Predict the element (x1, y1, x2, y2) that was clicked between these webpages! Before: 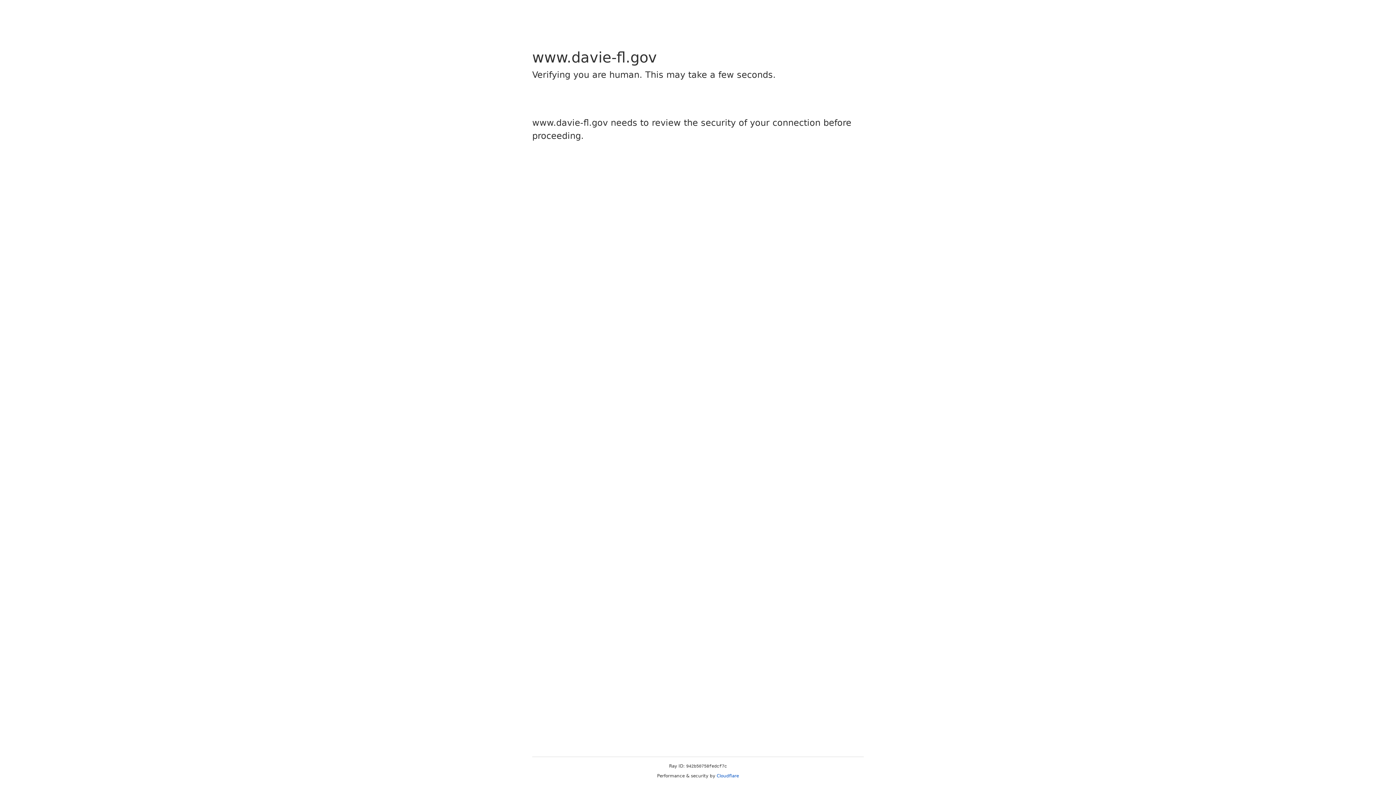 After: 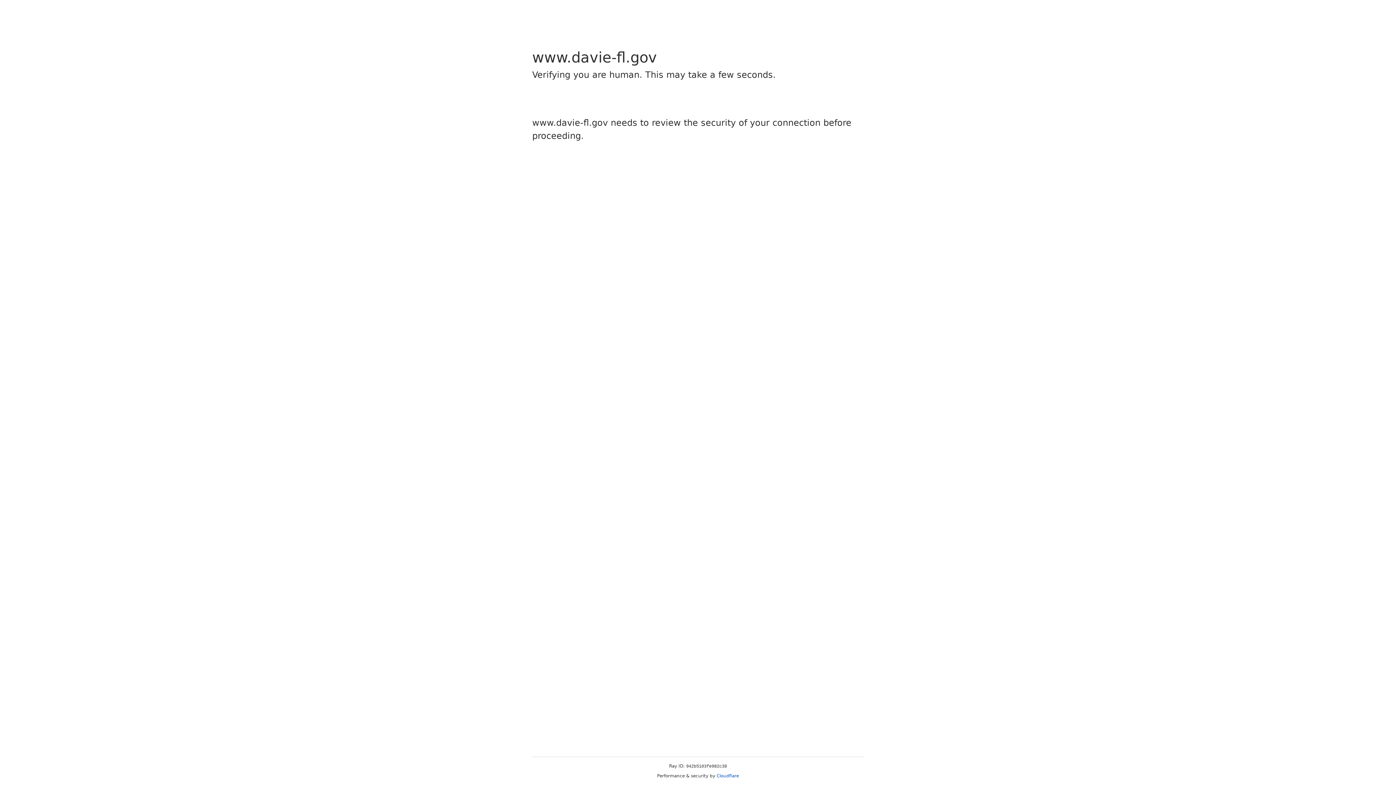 Action: bbox: (716, 773, 739, 778) label: Cloudflare